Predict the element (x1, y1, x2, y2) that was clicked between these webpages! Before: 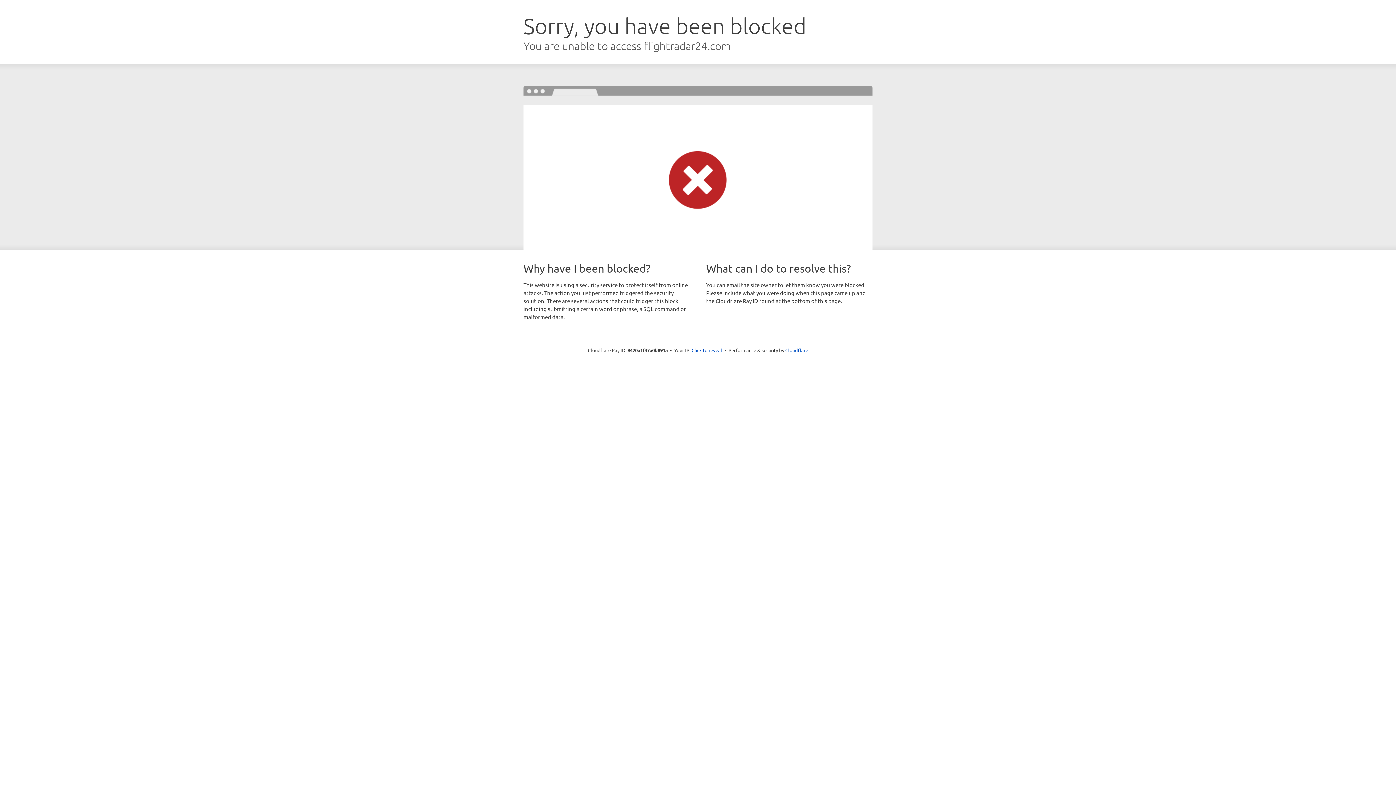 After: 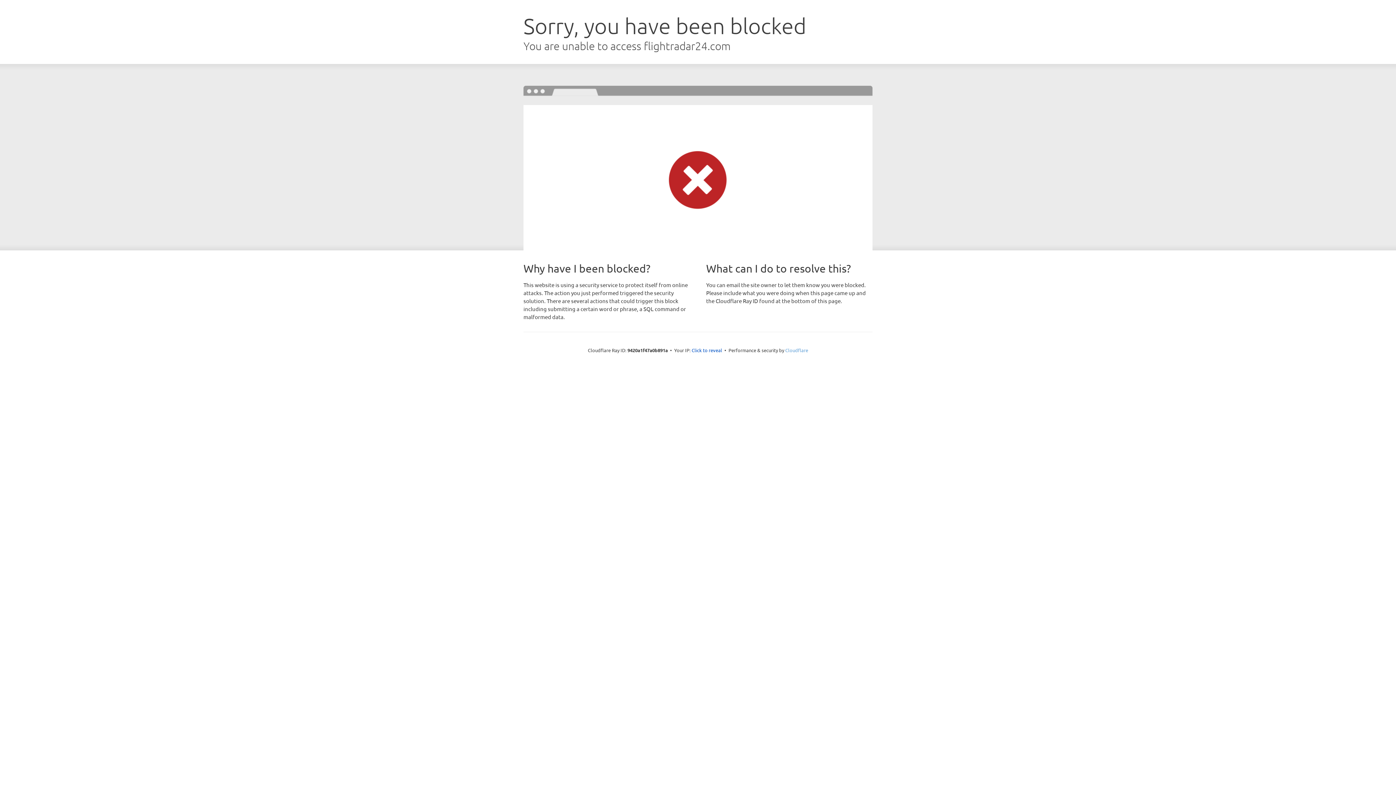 Action: label: Cloudflare bbox: (785, 347, 808, 353)